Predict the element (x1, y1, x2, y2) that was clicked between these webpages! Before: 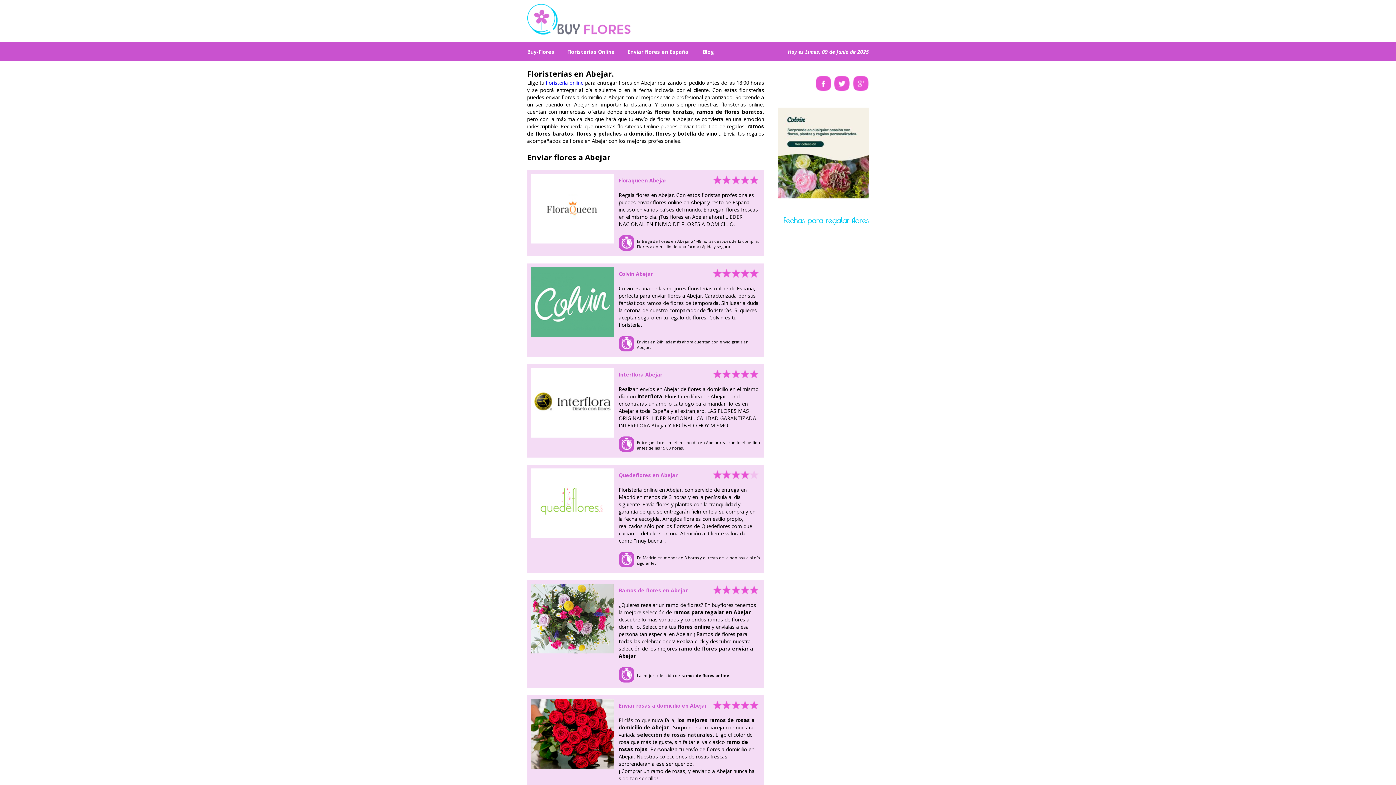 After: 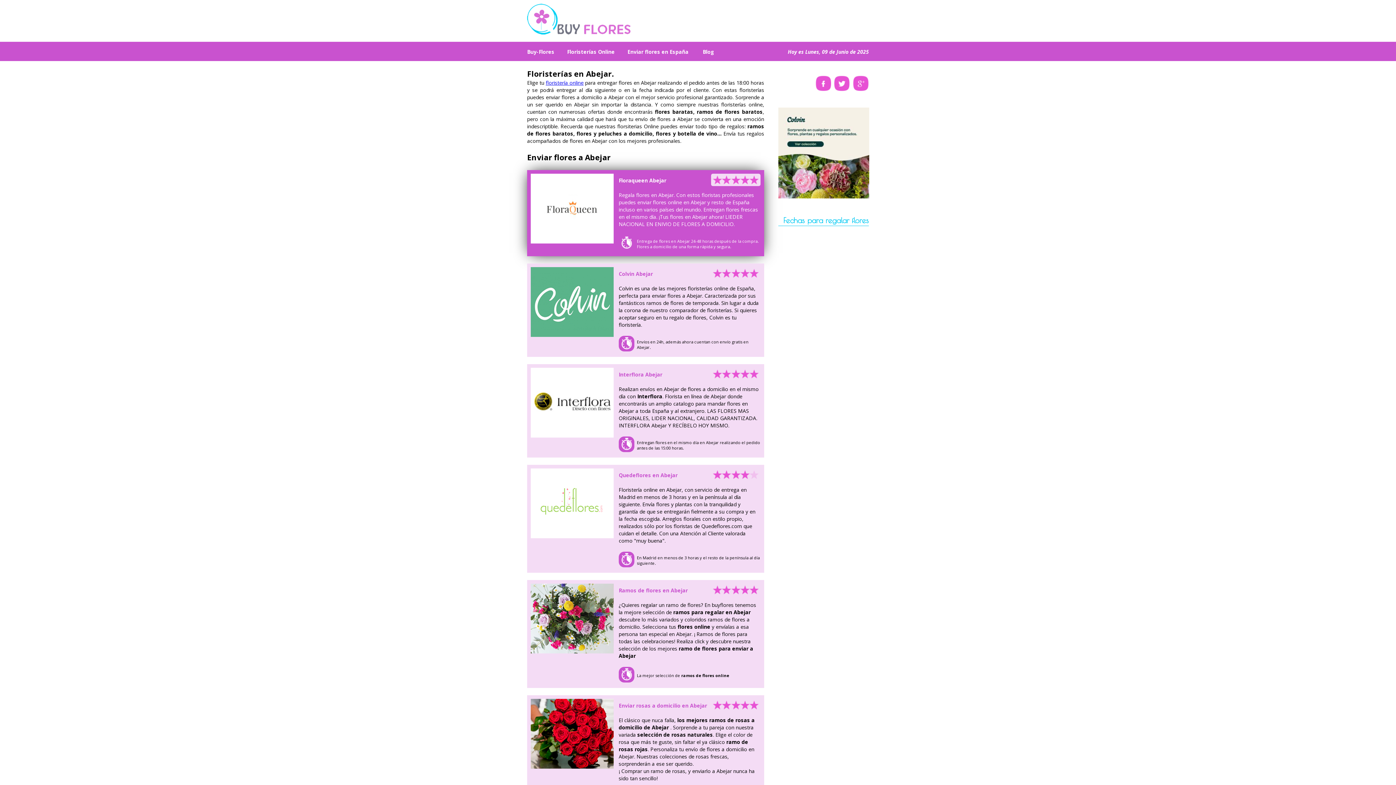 Action: bbox: (530, 238, 617, 245)